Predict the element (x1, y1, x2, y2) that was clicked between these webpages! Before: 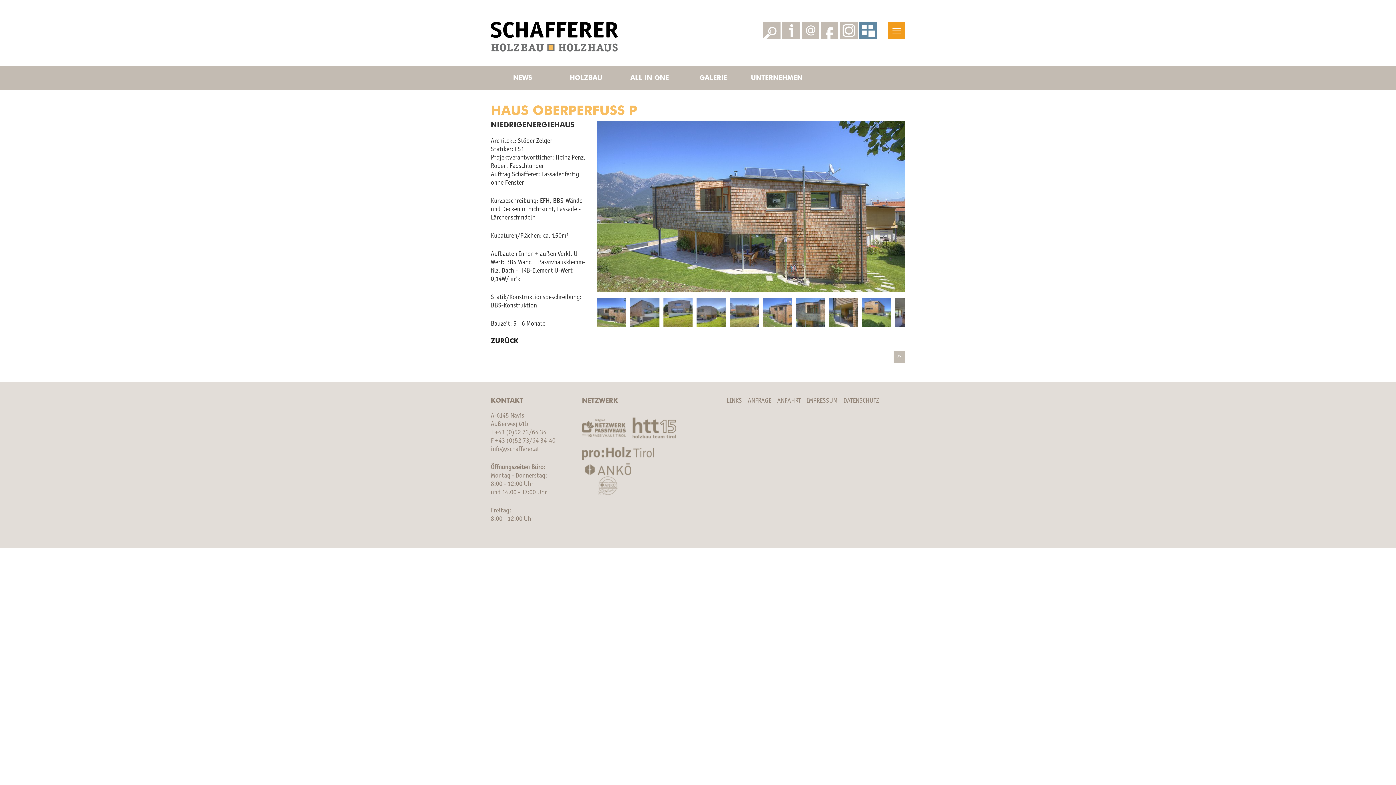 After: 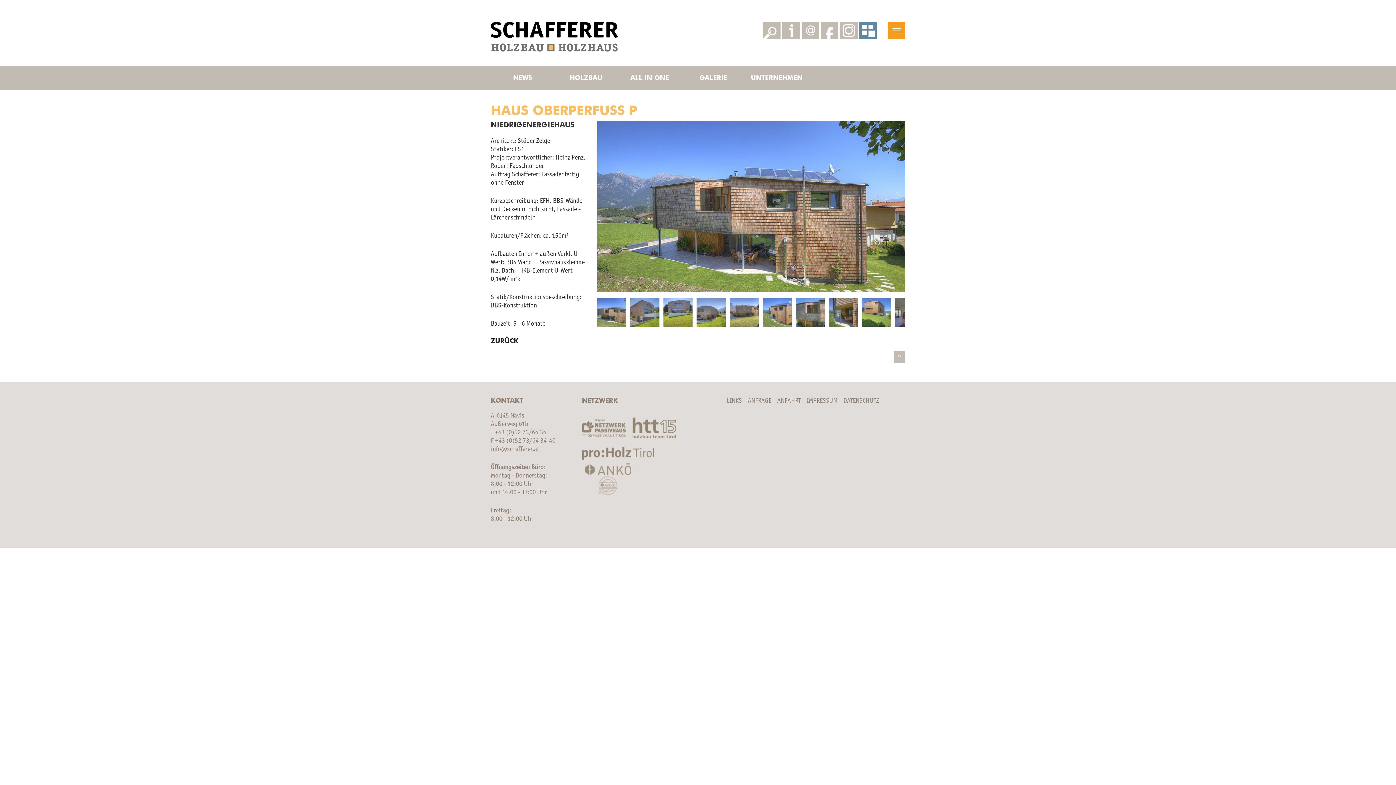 Action: bbox: (582, 490, 639, 497)